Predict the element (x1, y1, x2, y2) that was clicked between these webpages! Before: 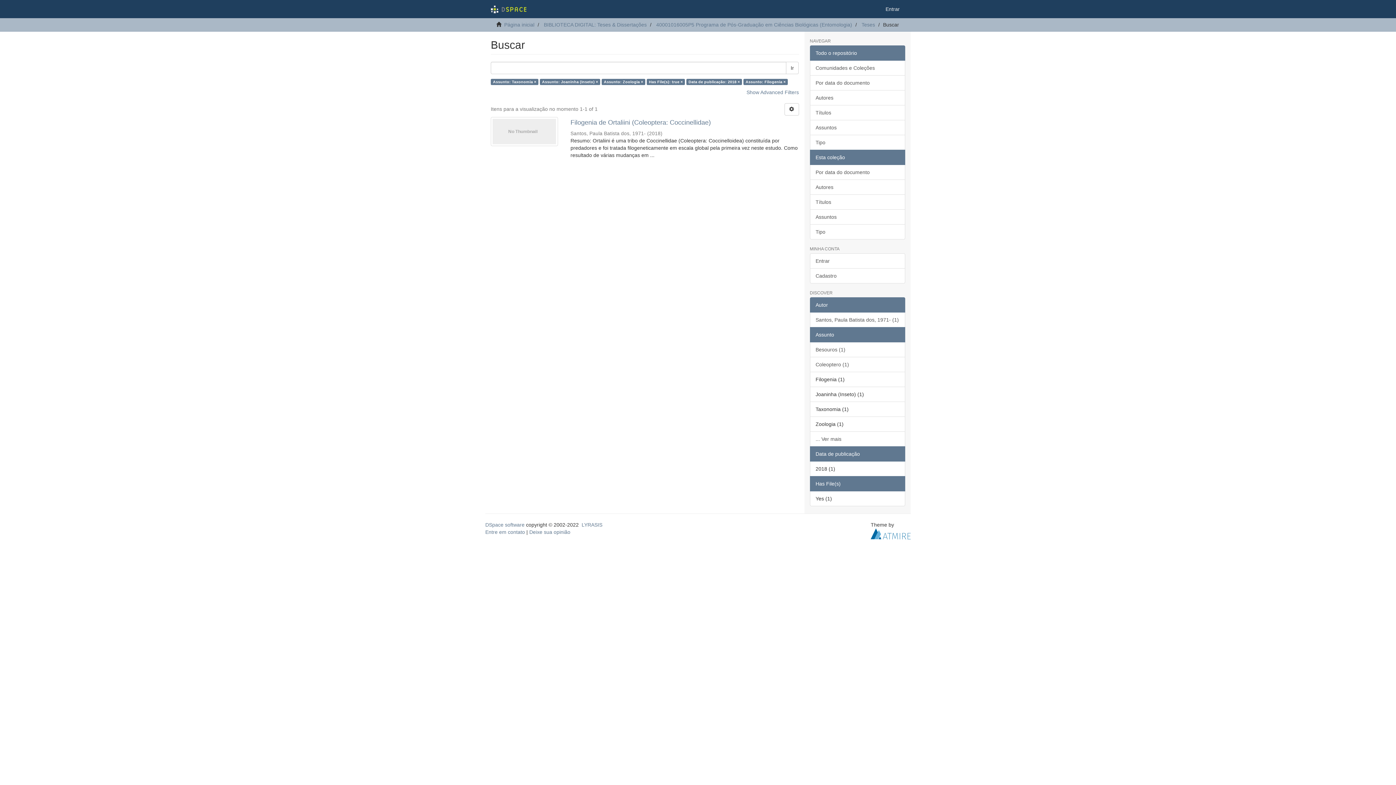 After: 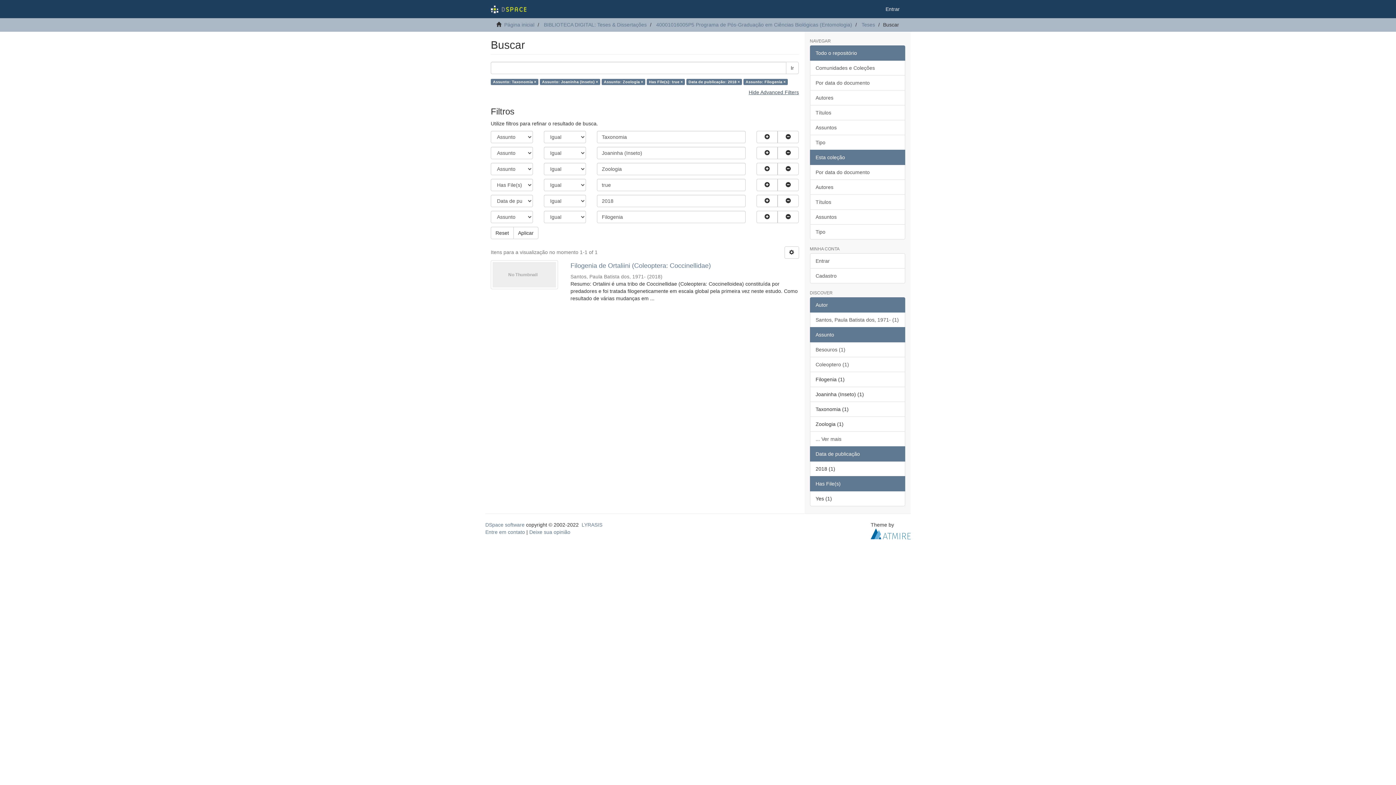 Action: label: Show Advanced Filters bbox: (746, 89, 799, 95)